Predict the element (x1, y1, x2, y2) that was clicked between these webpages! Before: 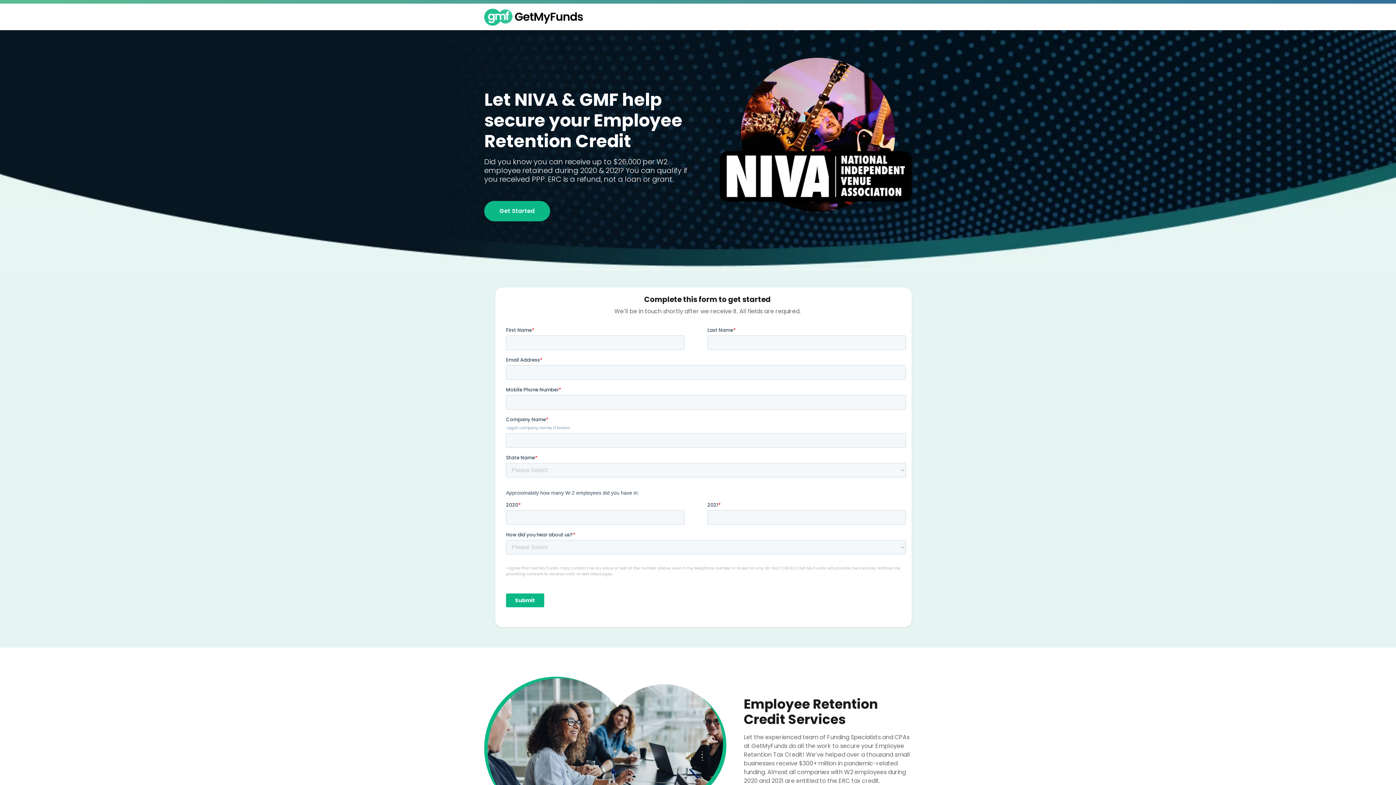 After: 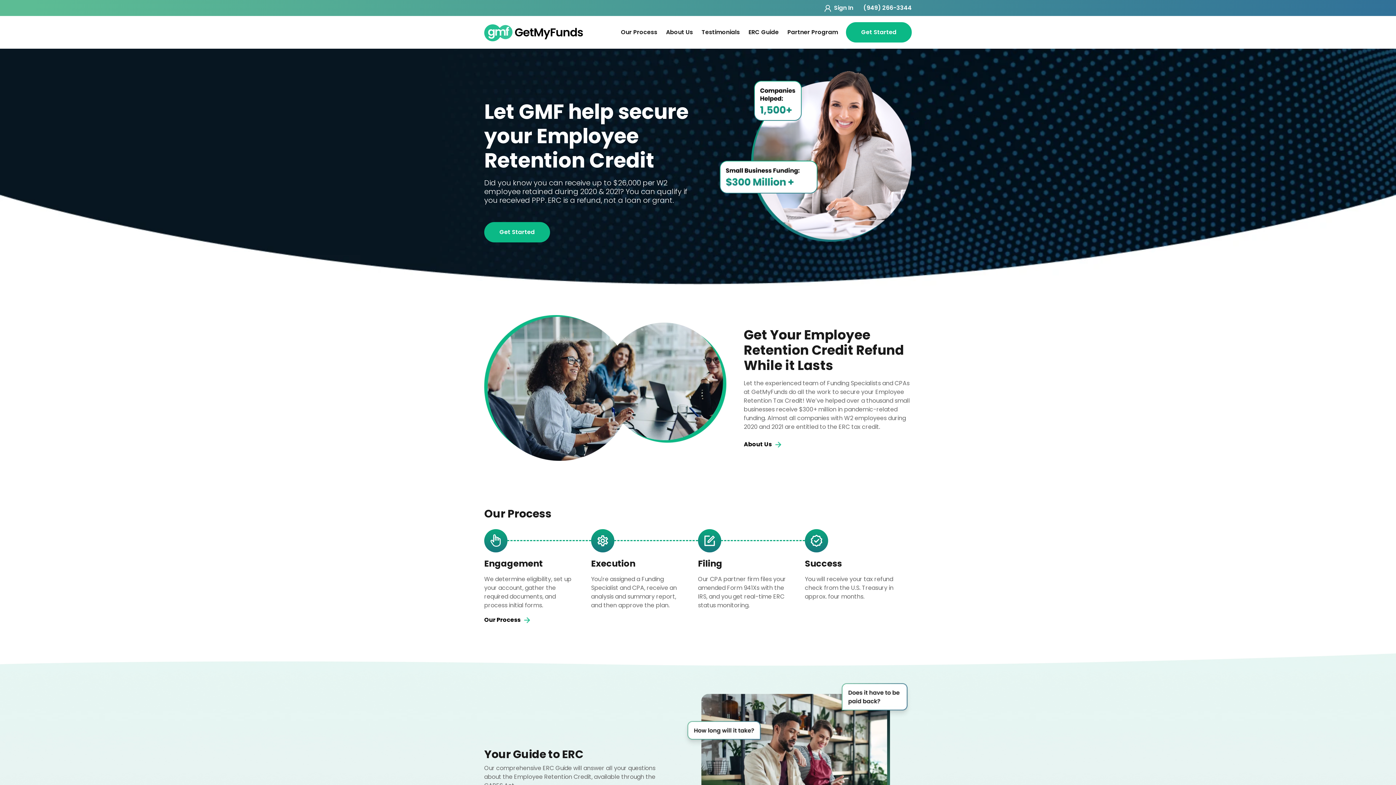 Action: bbox: (484, 8, 584, 25)